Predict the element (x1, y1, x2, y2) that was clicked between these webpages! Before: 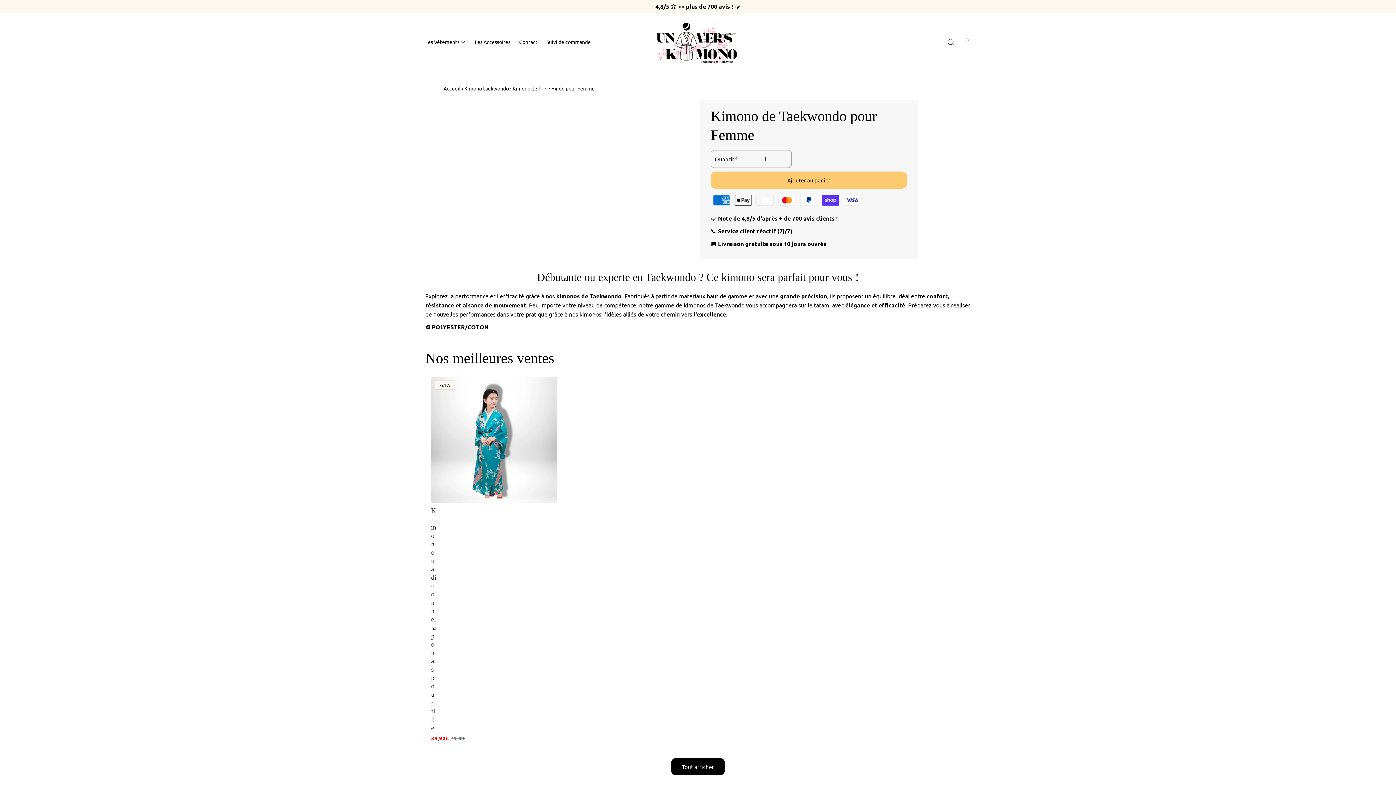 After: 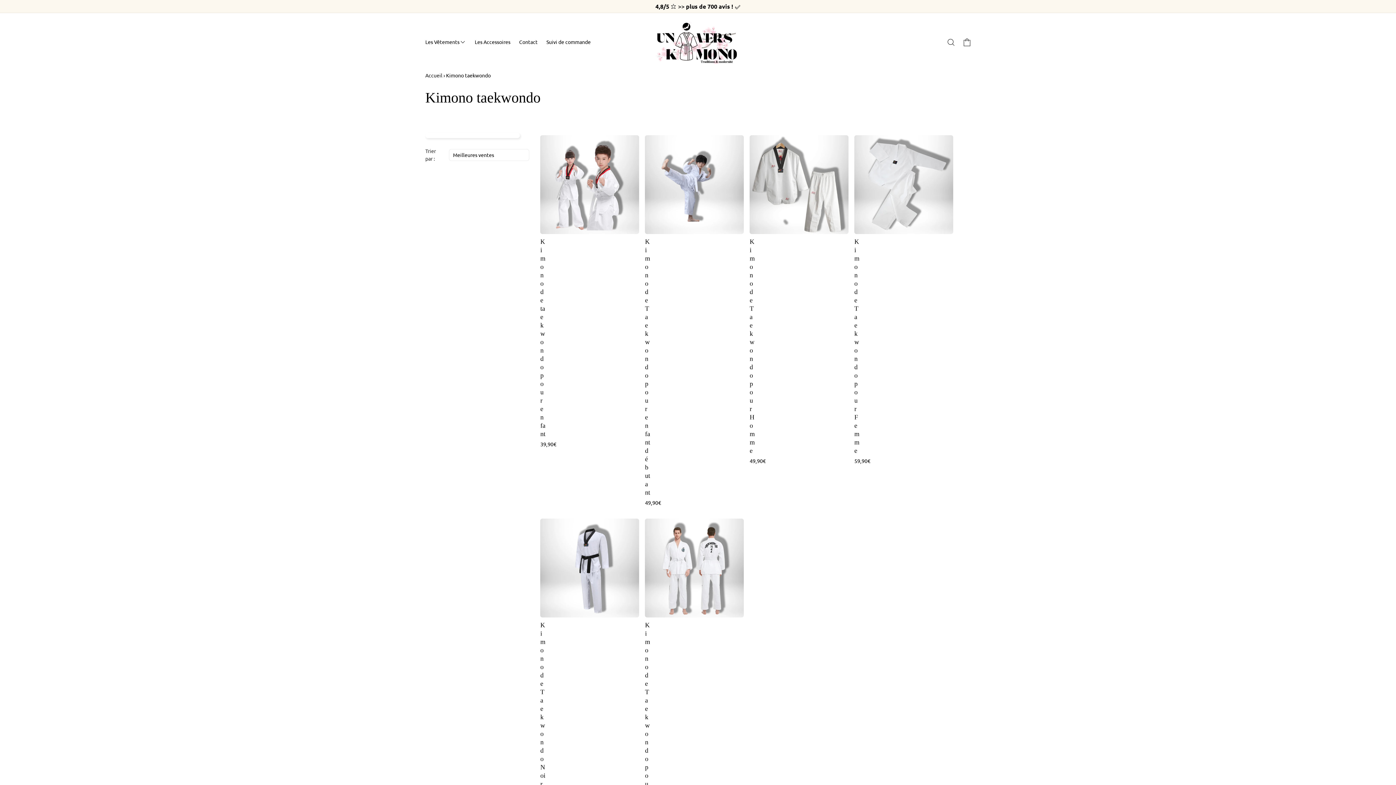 Action: label: Kimono taekwondo  bbox: (464, 85, 510, 91)